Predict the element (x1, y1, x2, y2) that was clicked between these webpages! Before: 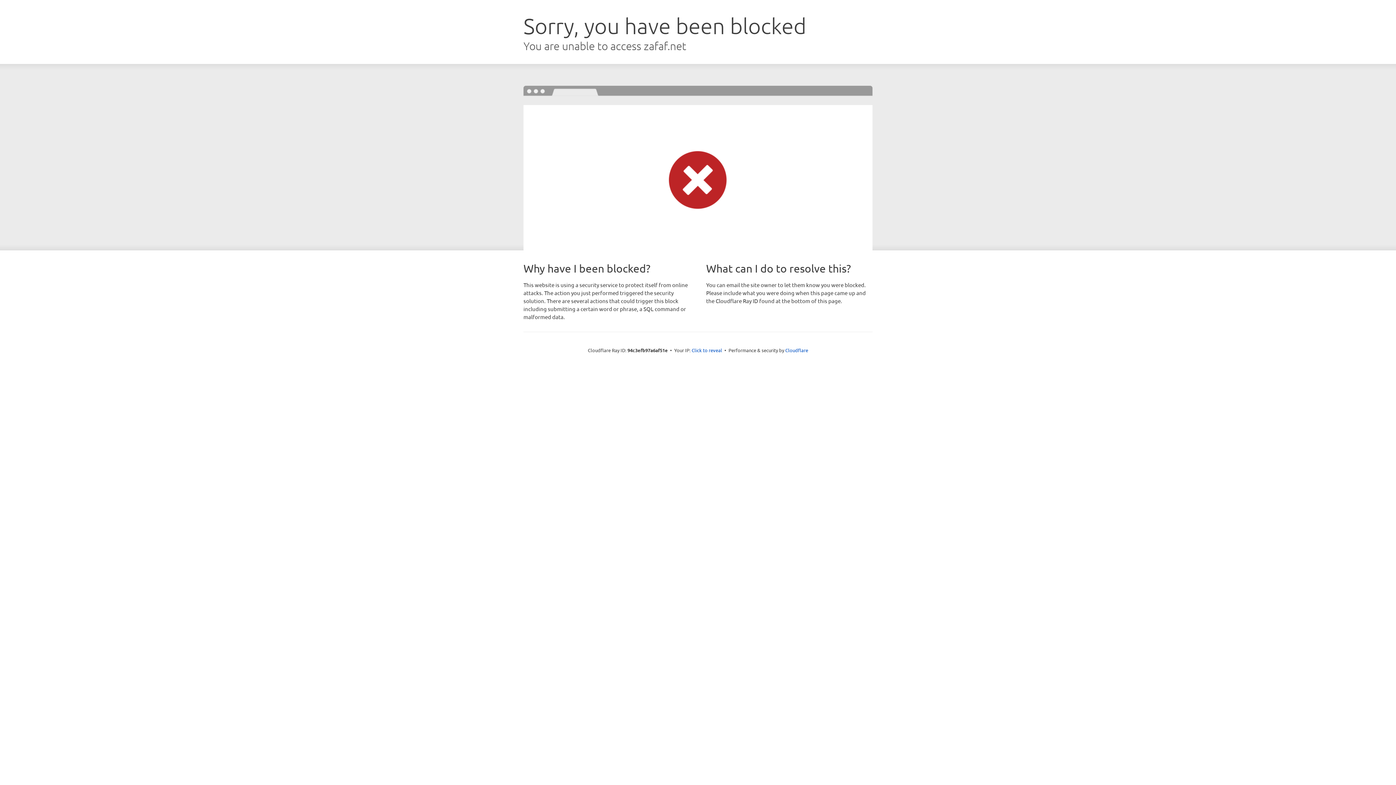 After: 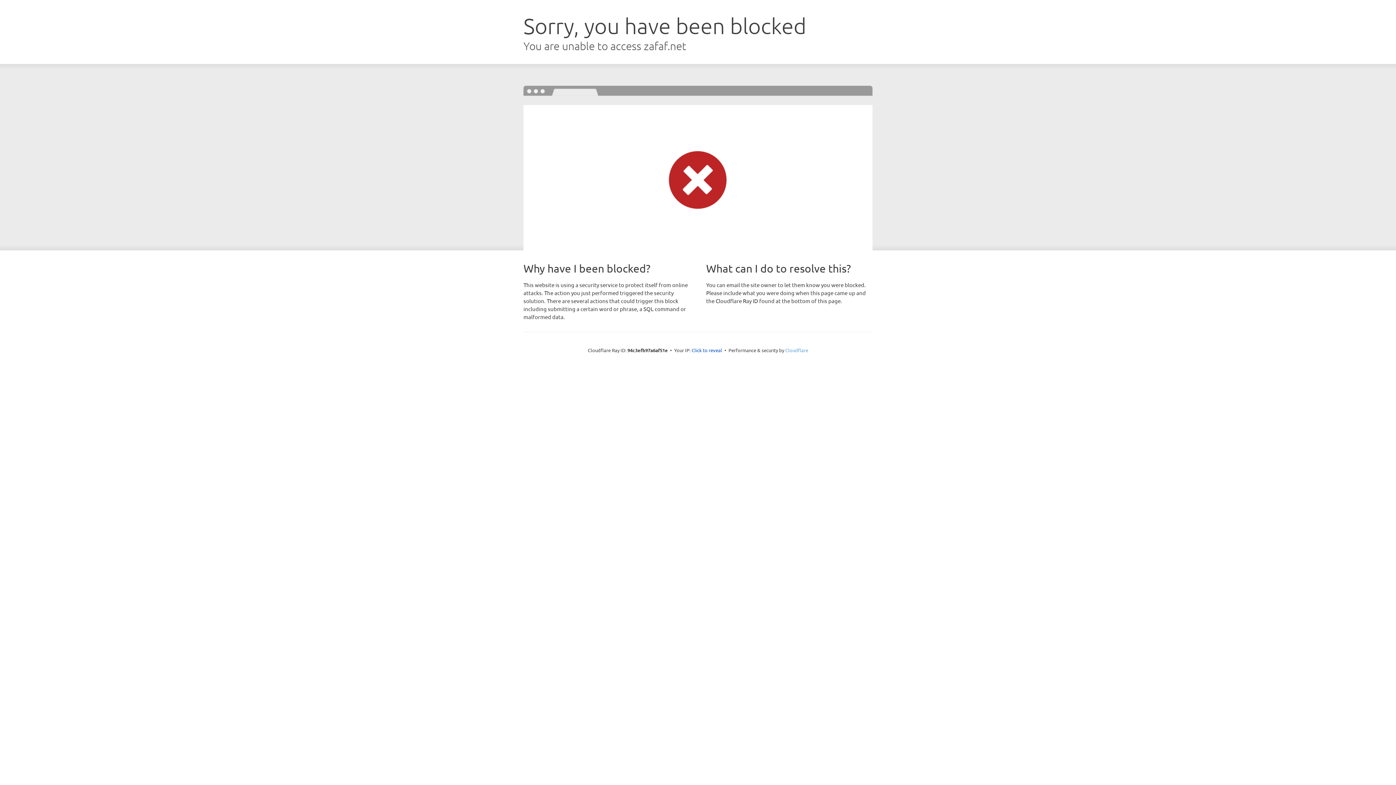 Action: bbox: (785, 347, 808, 353) label: Cloudflare